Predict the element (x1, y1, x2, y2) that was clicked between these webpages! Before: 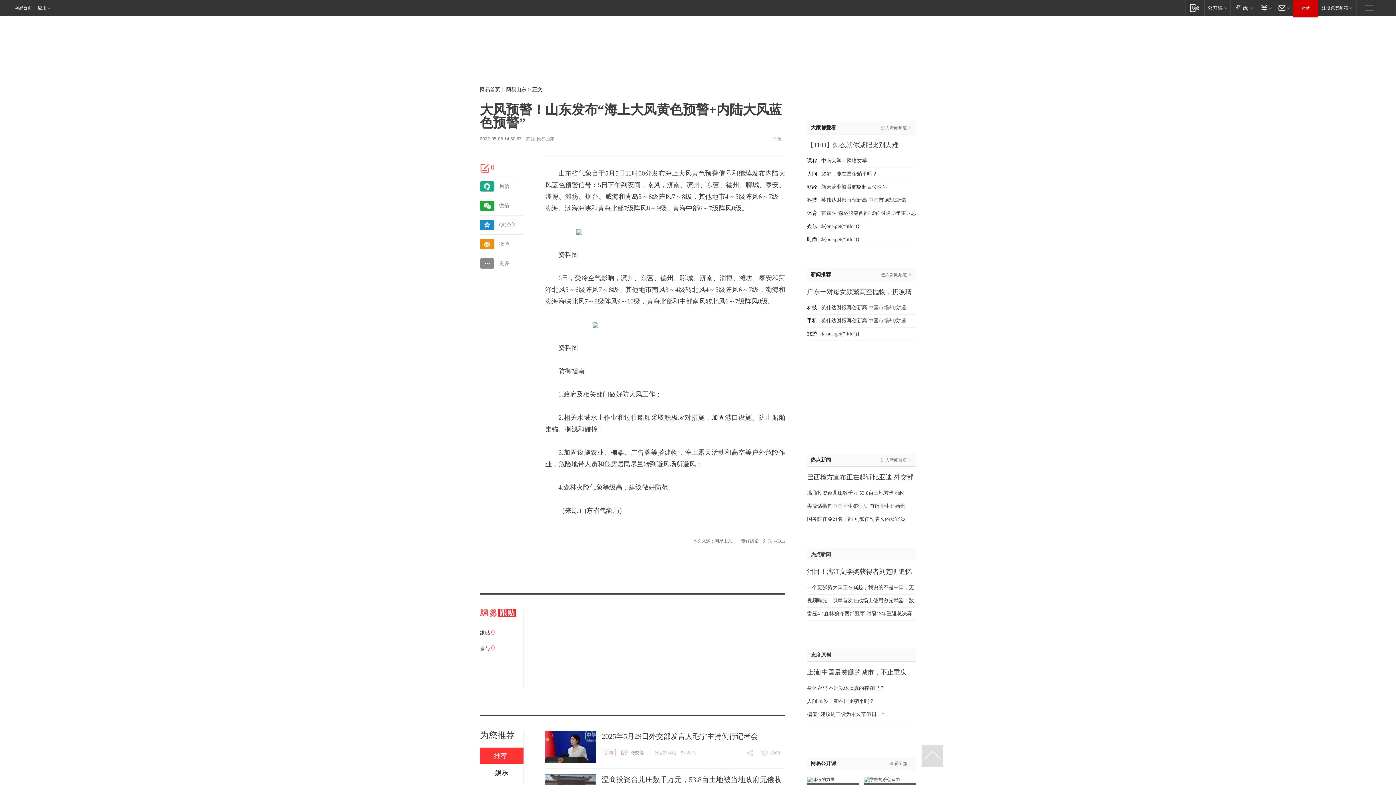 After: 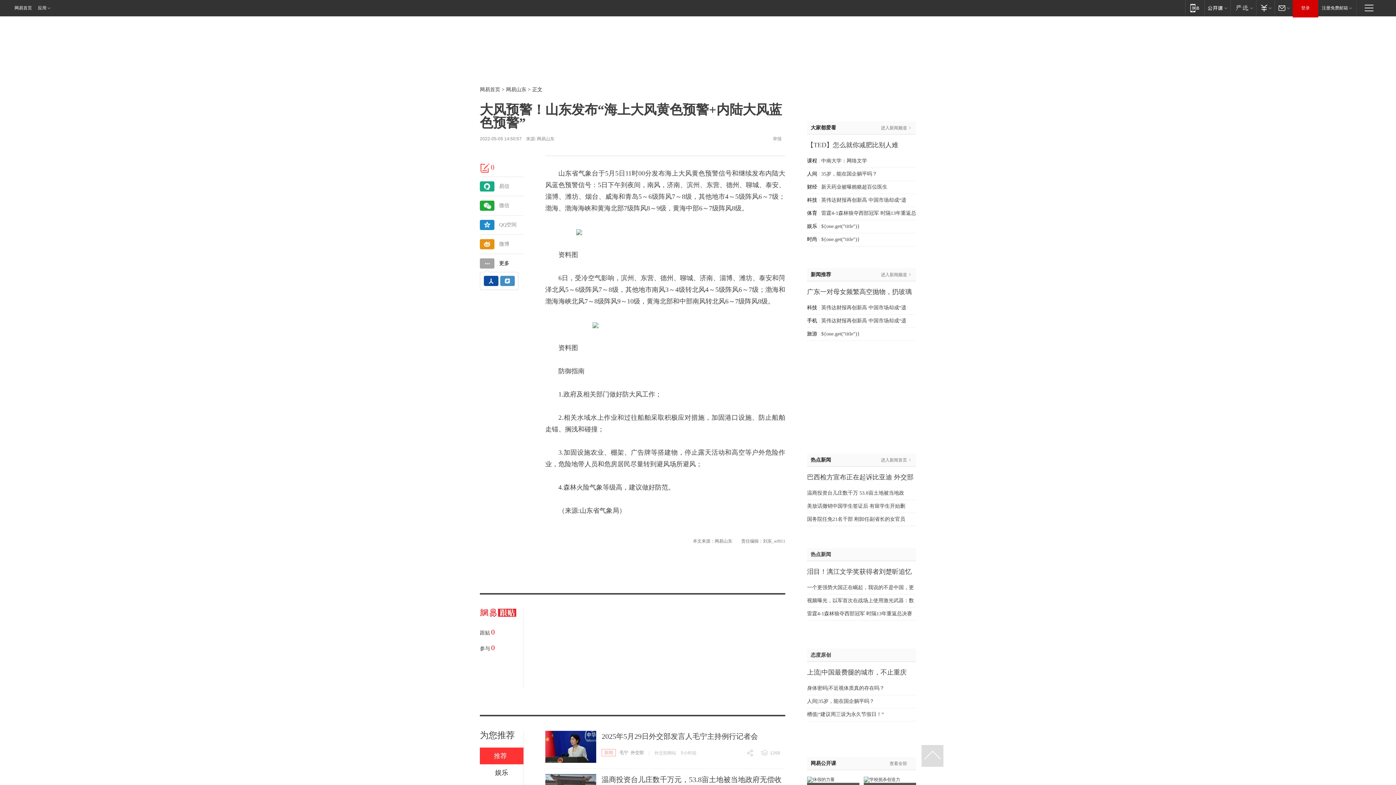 Action: label: 更多 bbox: (480, 258, 523, 268)